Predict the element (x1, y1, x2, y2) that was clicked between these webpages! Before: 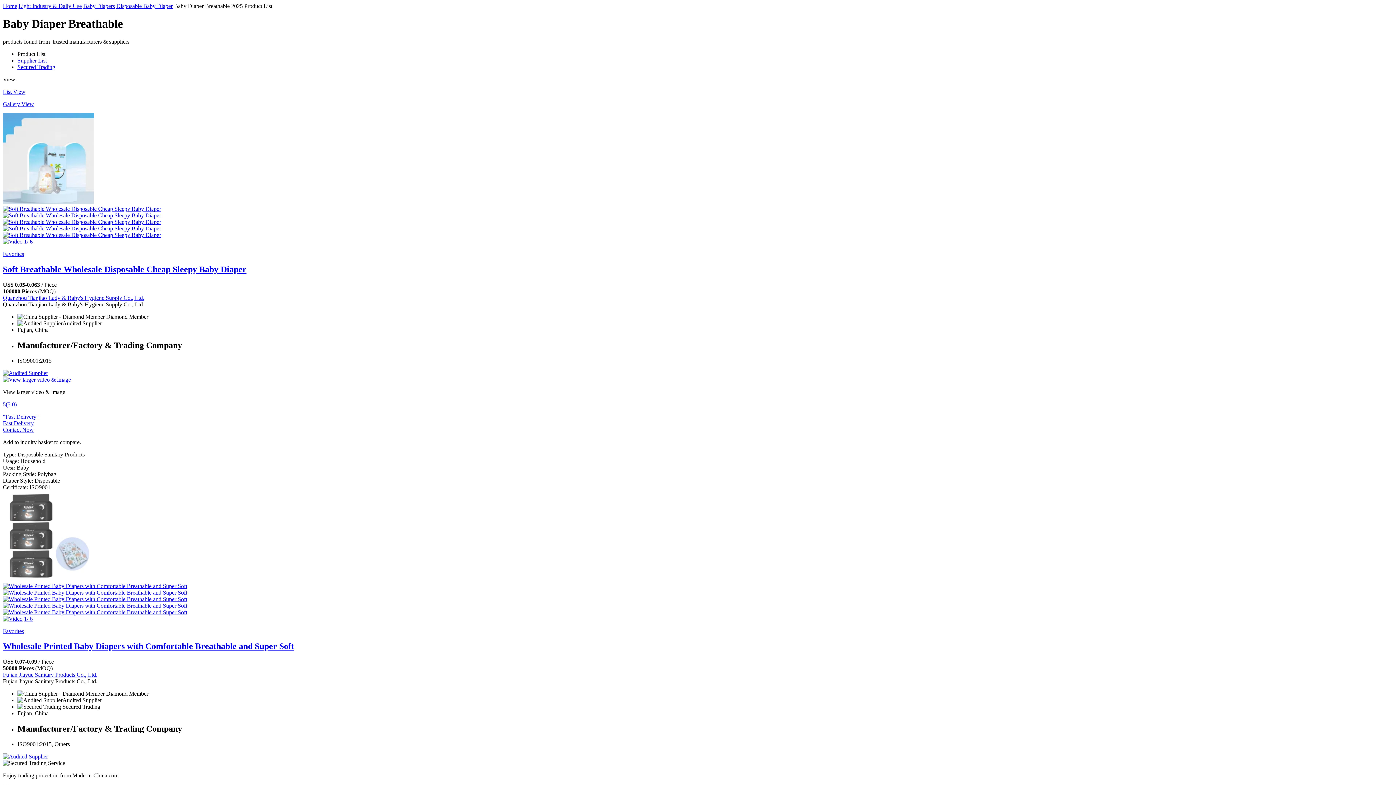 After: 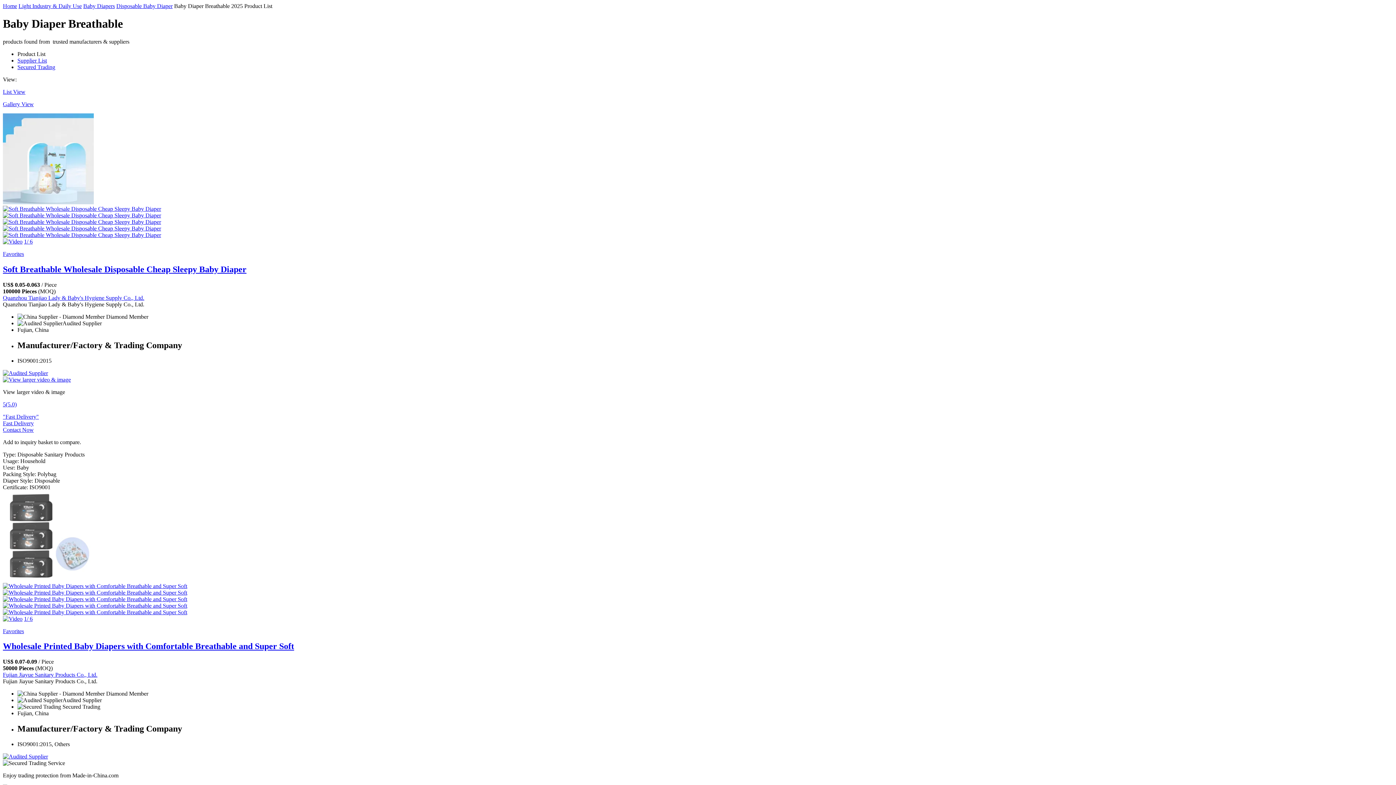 Action: bbox: (2, 218, 1393, 225)